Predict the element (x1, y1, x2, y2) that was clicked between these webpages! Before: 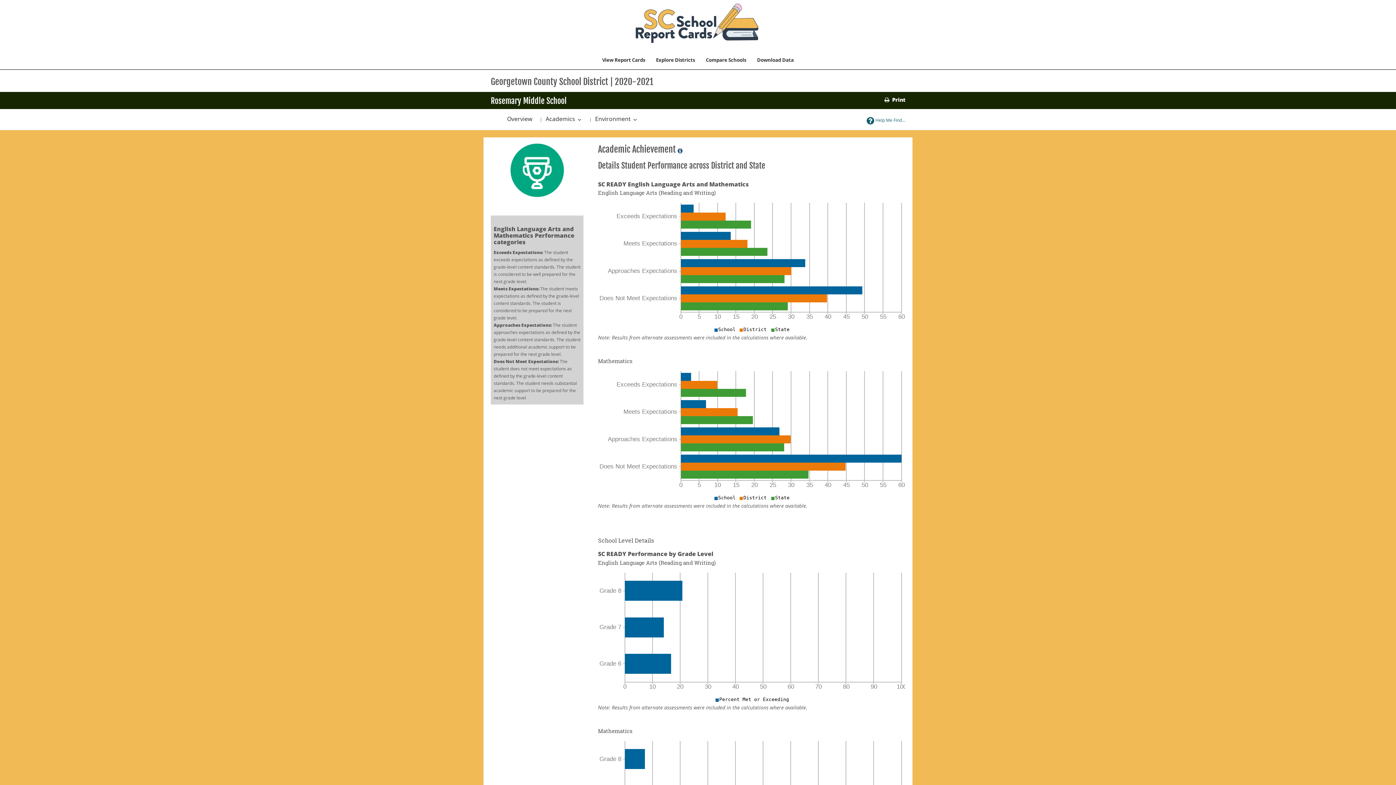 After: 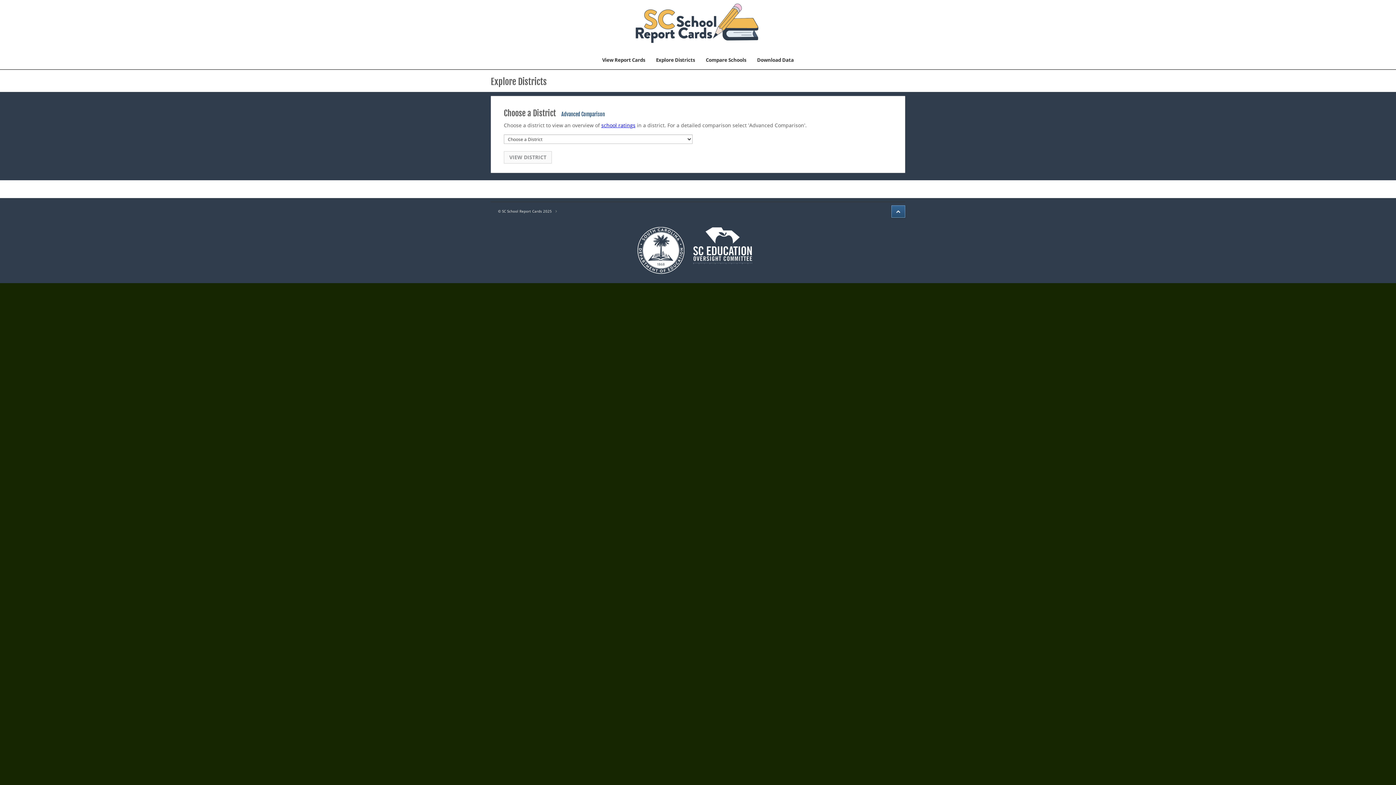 Action: label: Explore Districts bbox: (650, 50, 700, 69)